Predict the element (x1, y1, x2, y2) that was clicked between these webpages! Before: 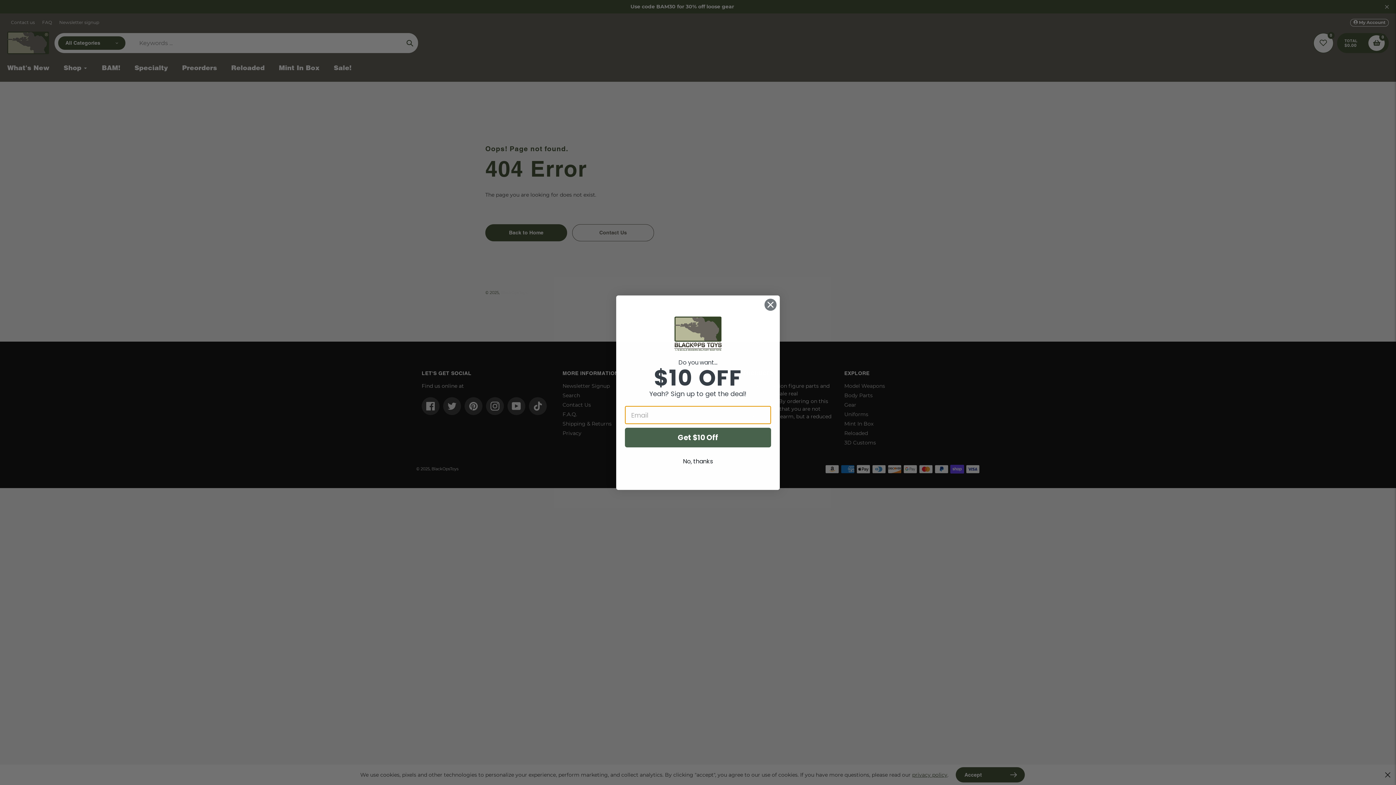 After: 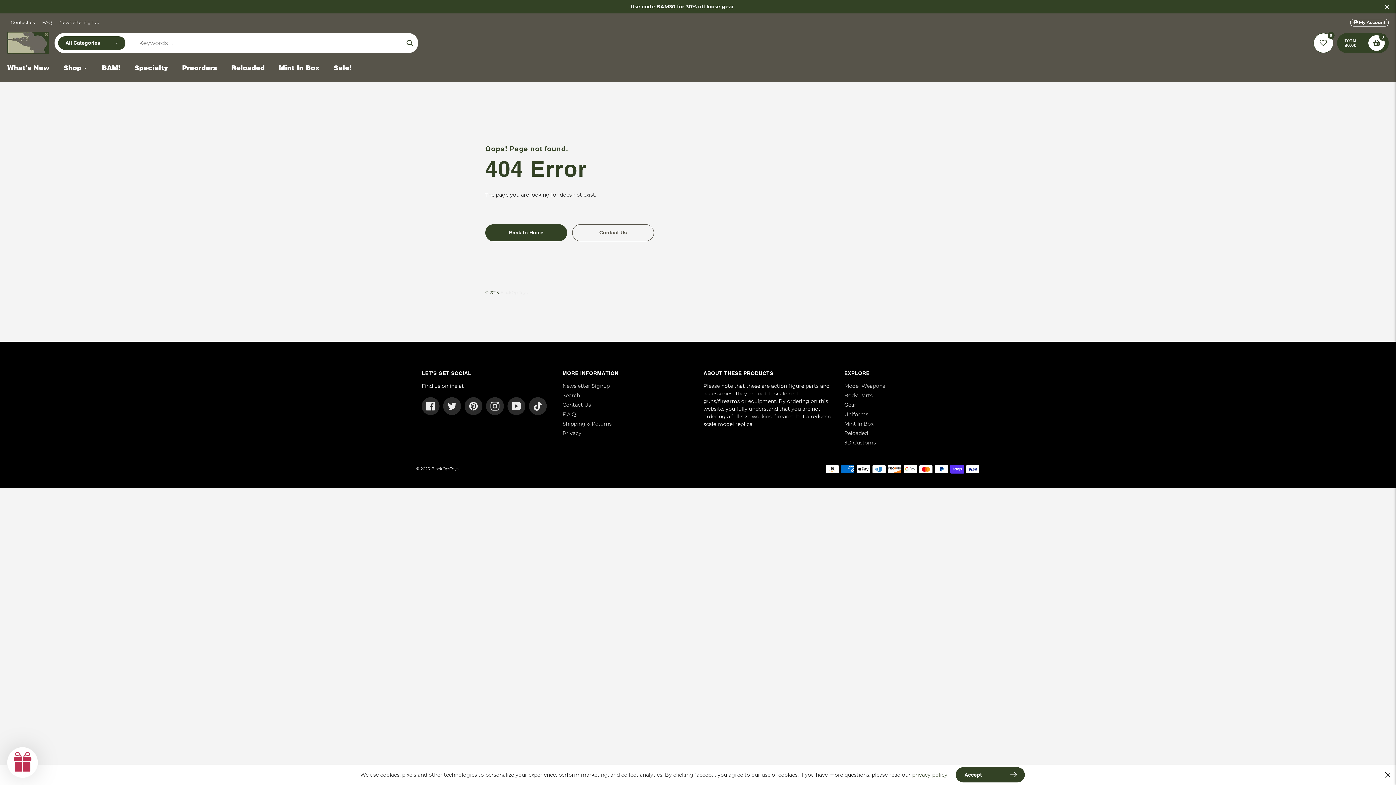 Action: bbox: (764, 298, 777, 311) label: Close dialog